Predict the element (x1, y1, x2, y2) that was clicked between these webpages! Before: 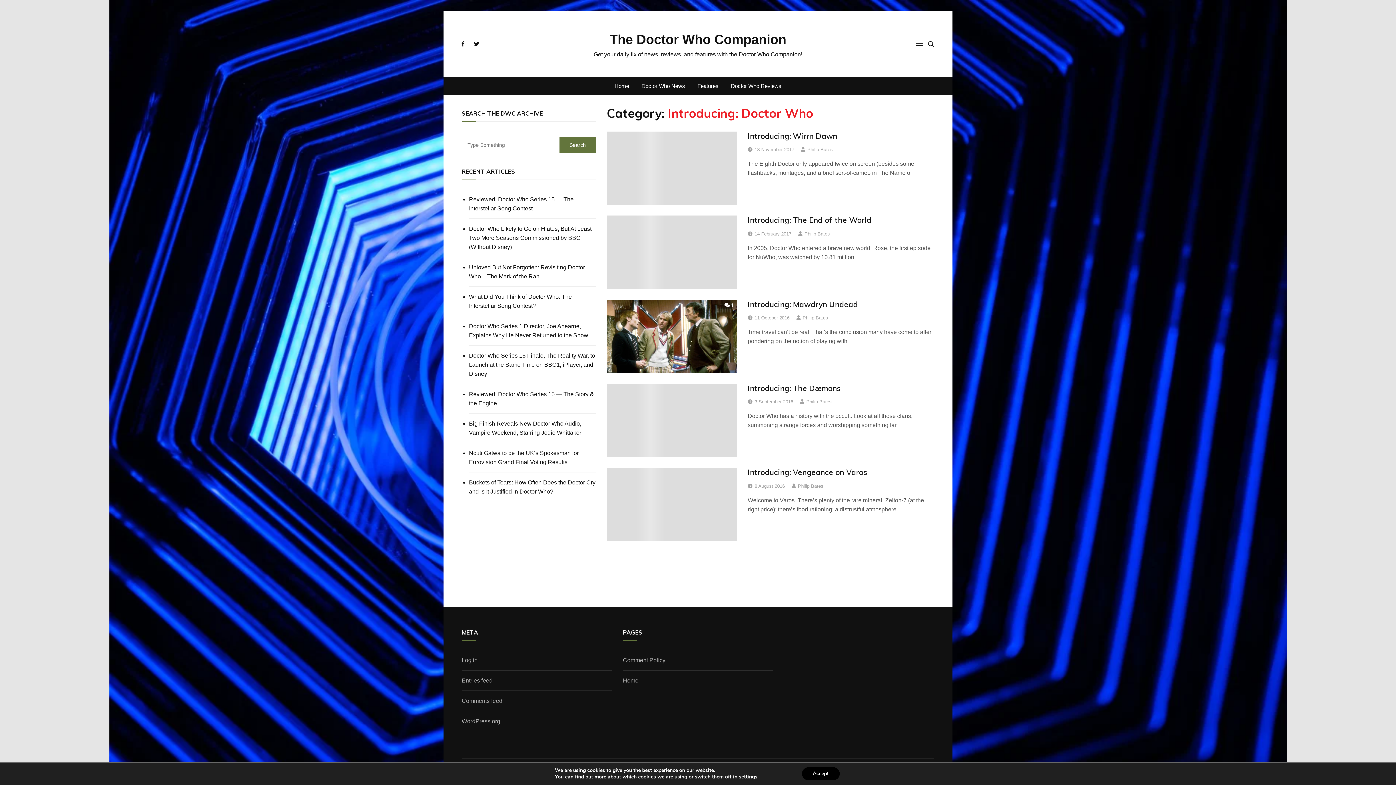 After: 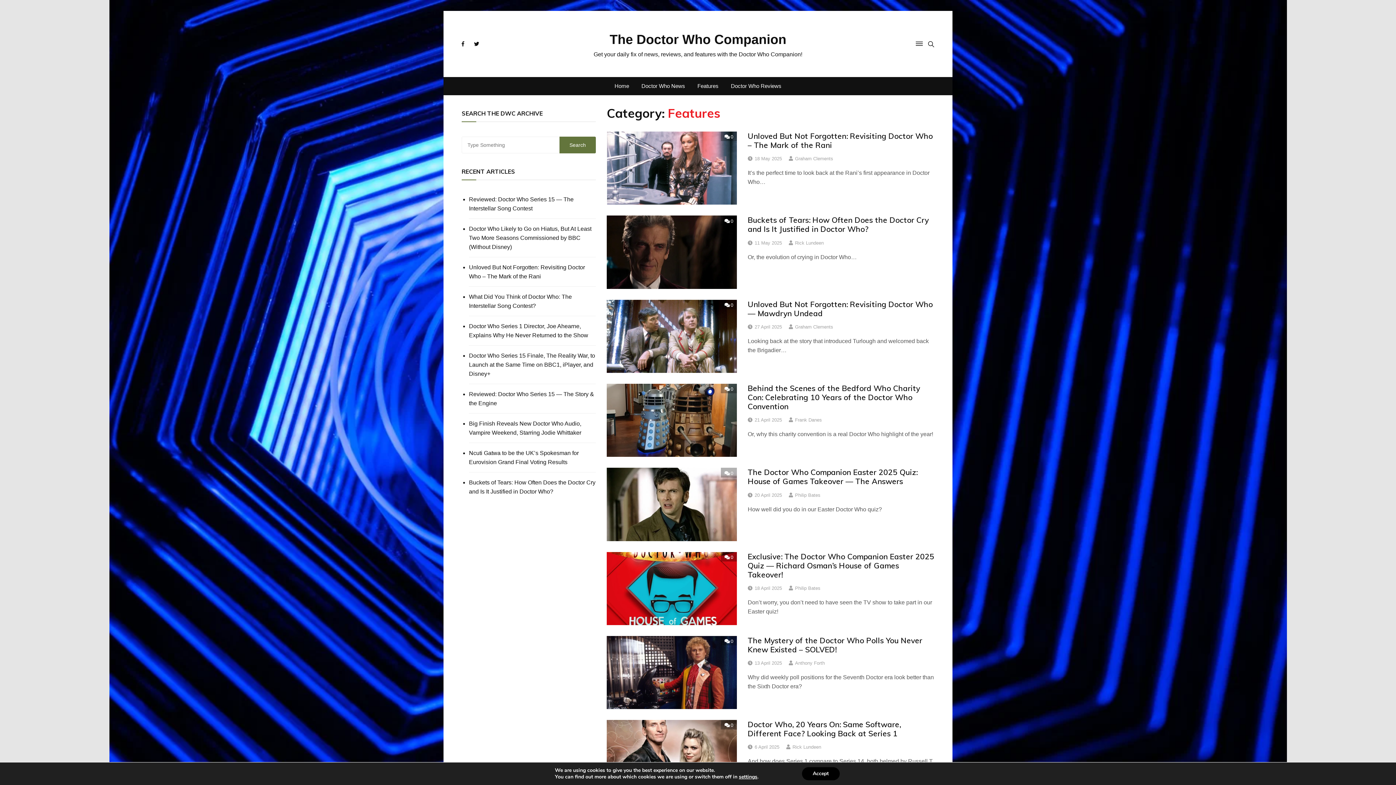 Action: bbox: (692, 77, 724, 95) label: Features